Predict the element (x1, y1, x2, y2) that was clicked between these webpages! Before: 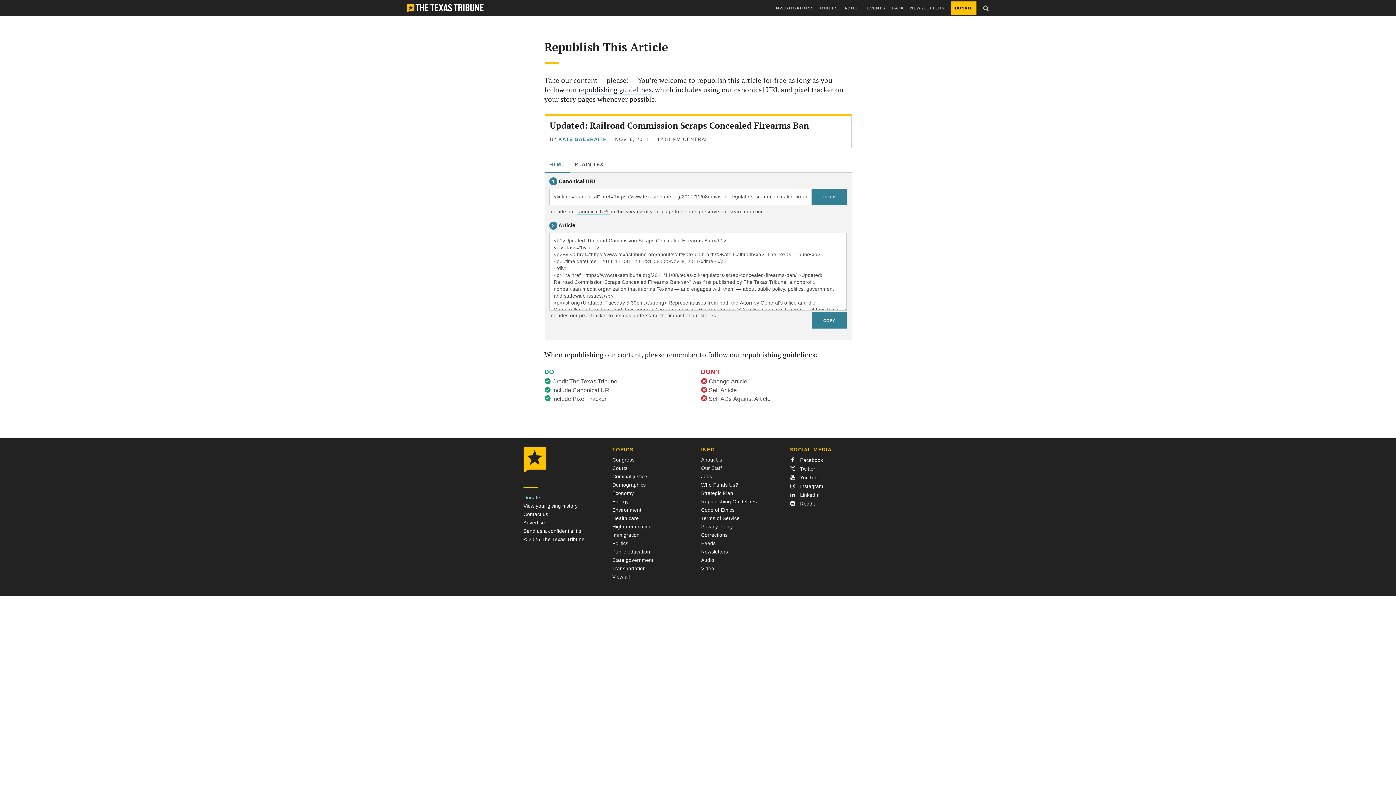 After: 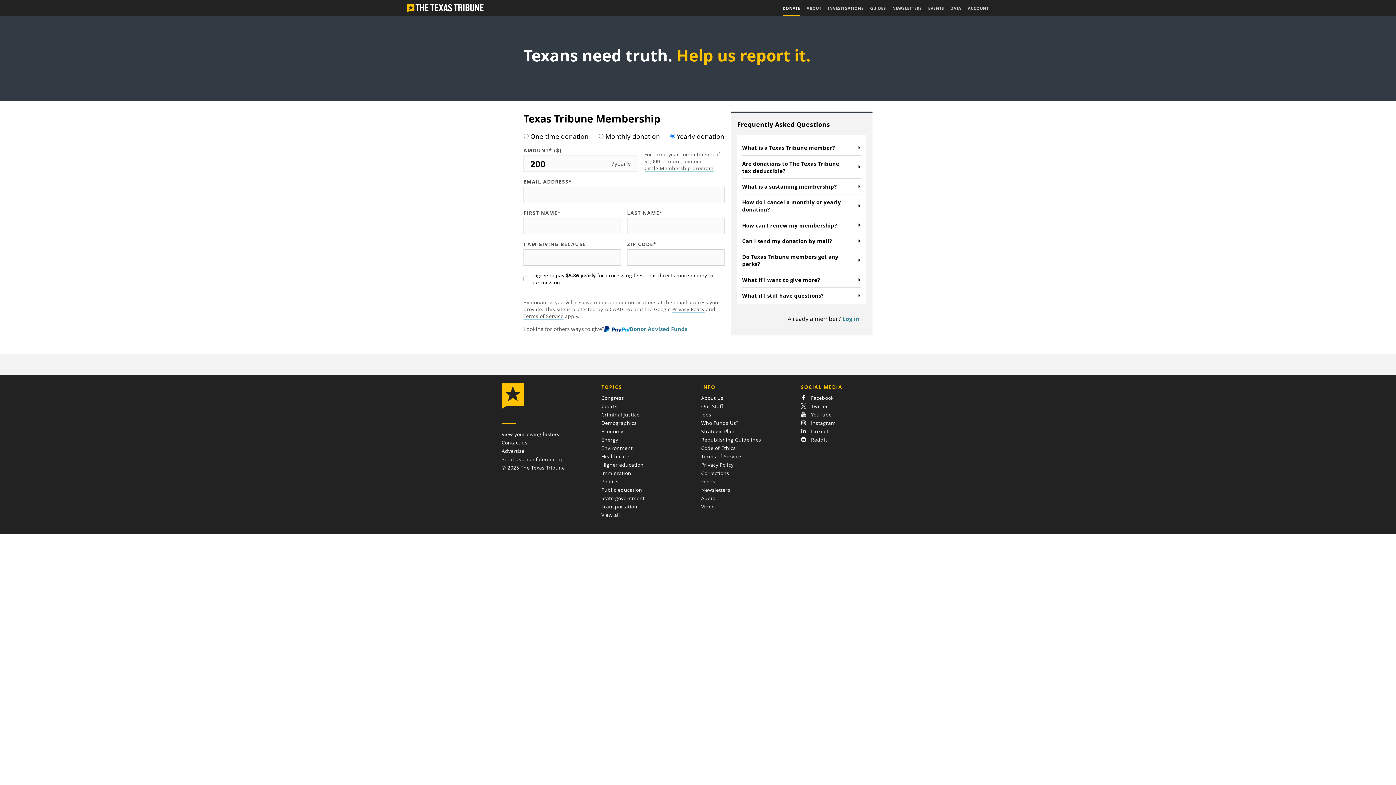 Action: bbox: (951, 0, 976, 16) label: DONATE